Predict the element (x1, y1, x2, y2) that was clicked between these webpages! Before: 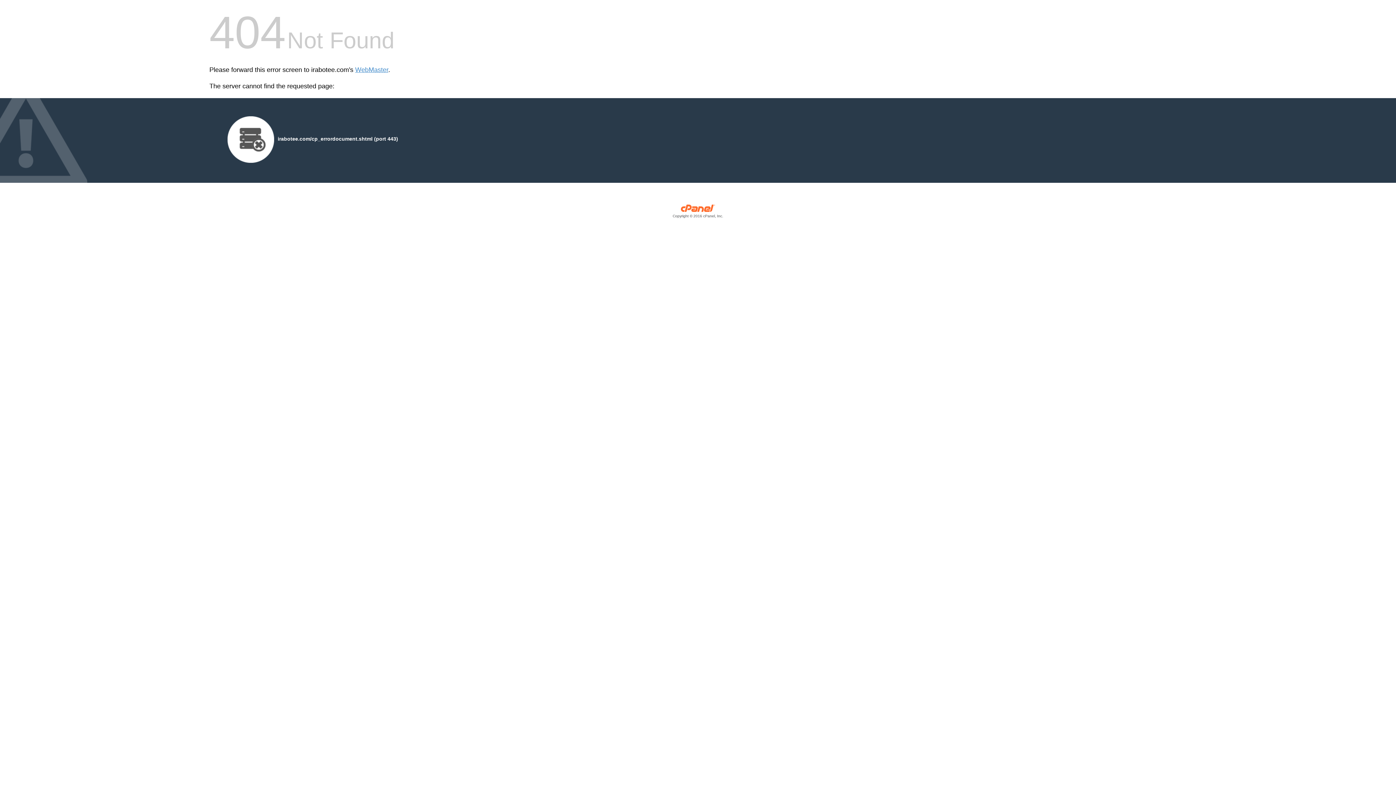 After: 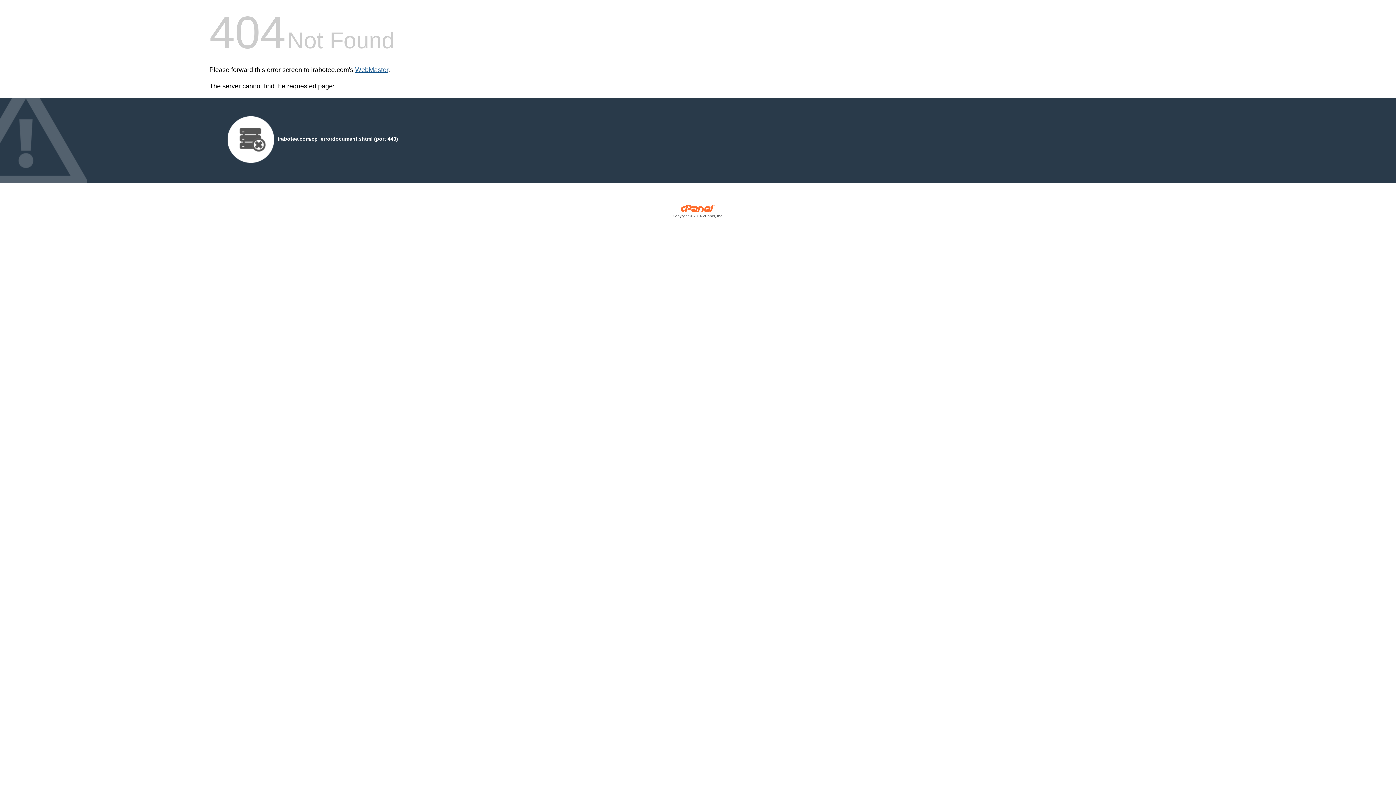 Action: label: WebMaster bbox: (355, 66, 388, 73)